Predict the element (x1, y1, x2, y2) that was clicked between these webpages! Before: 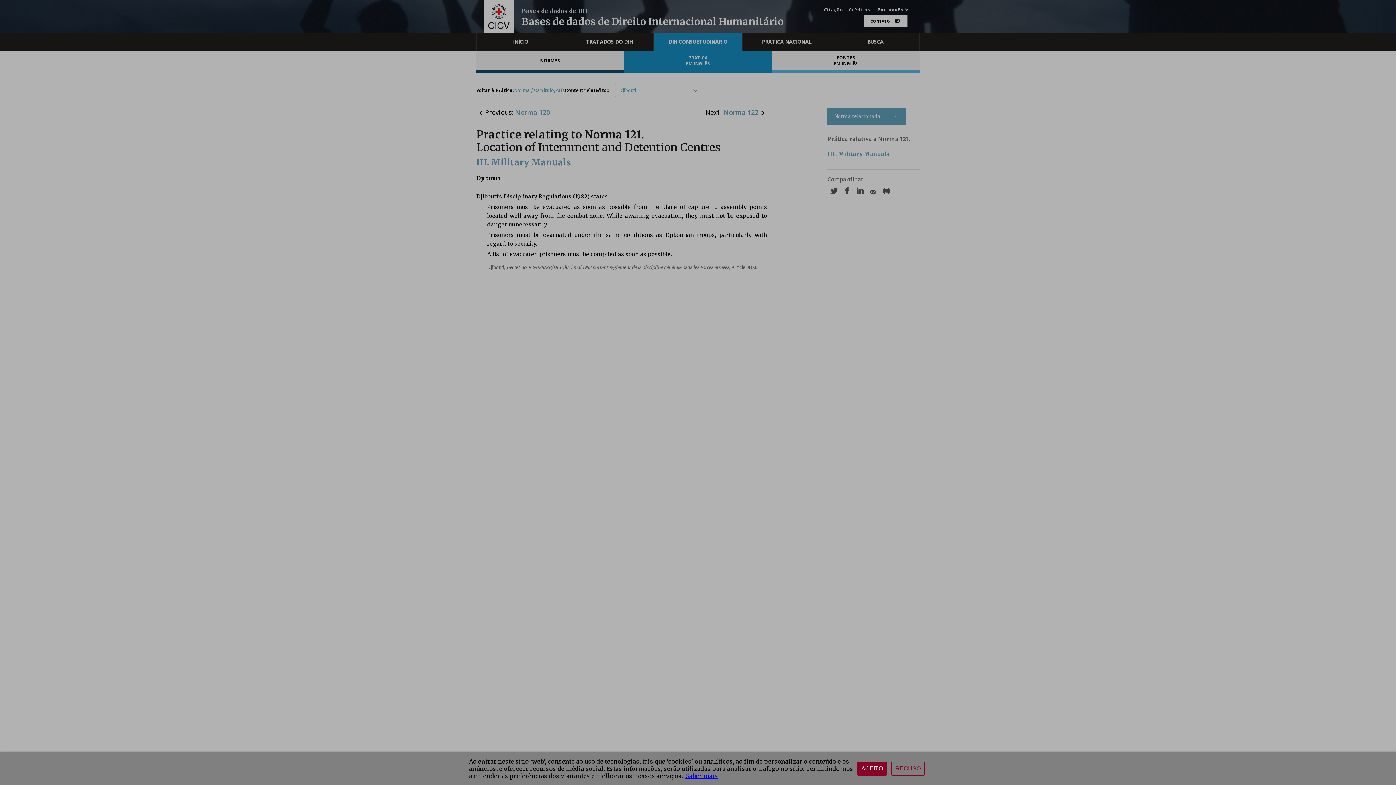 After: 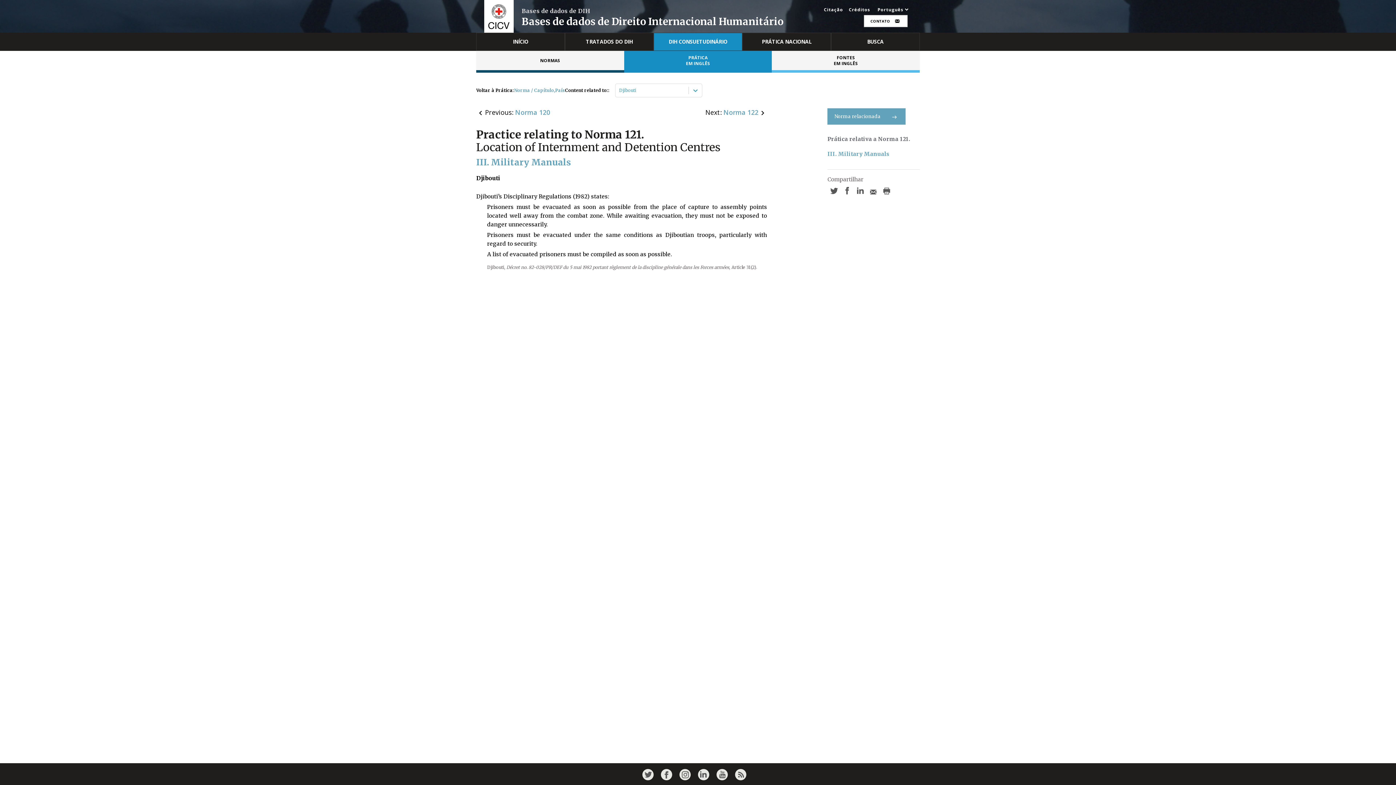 Action: label: RECUSO bbox: (891, 762, 925, 776)